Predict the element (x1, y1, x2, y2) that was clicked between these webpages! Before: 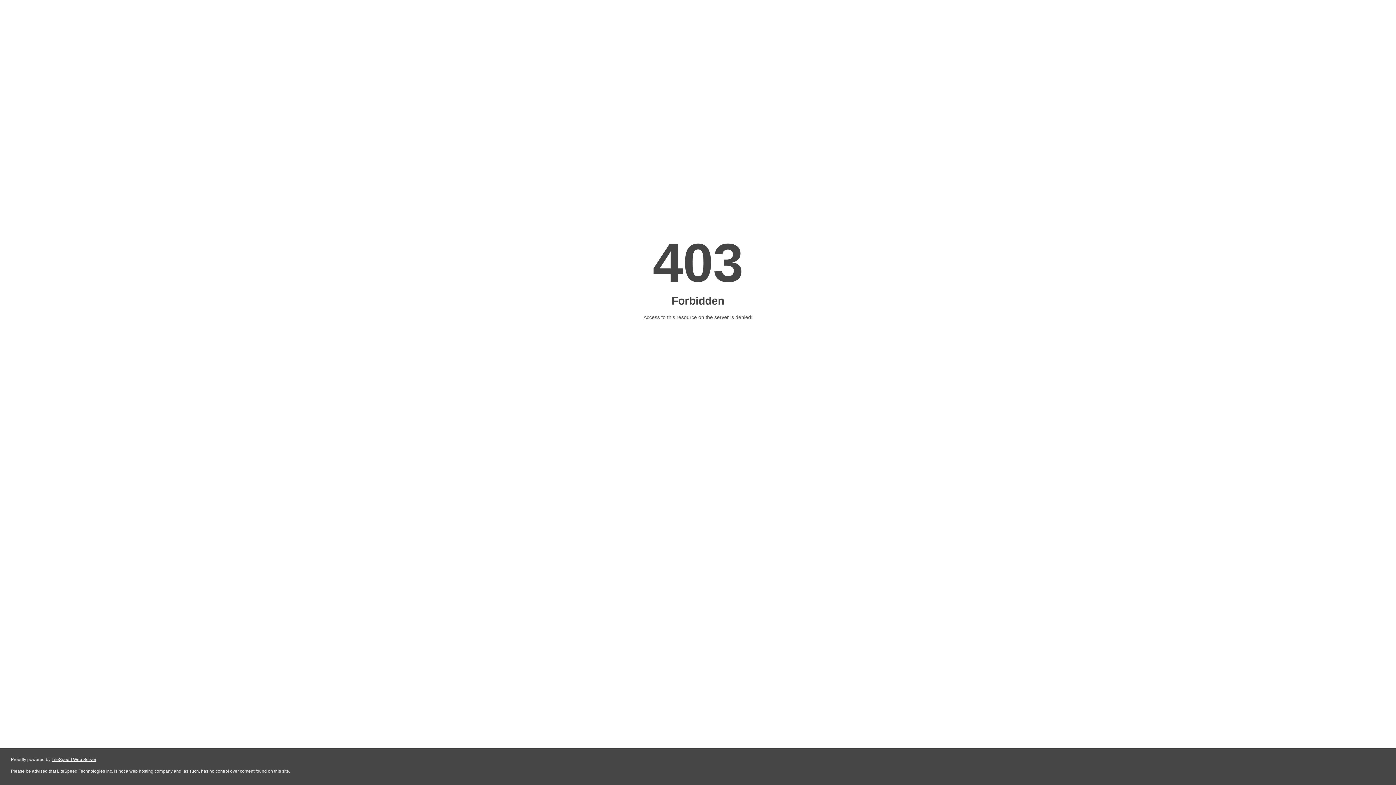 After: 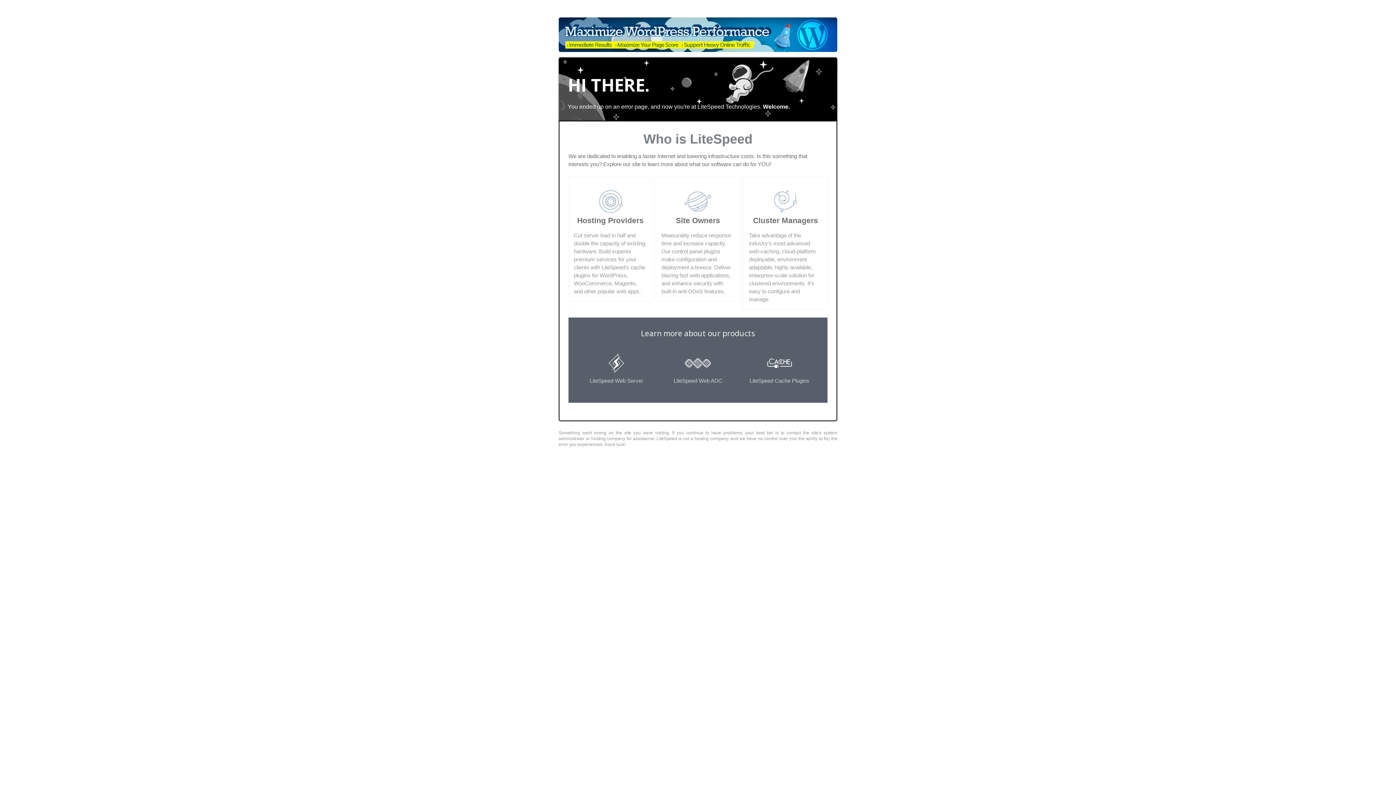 Action: bbox: (51, 757, 96, 762) label: LiteSpeed Web Server